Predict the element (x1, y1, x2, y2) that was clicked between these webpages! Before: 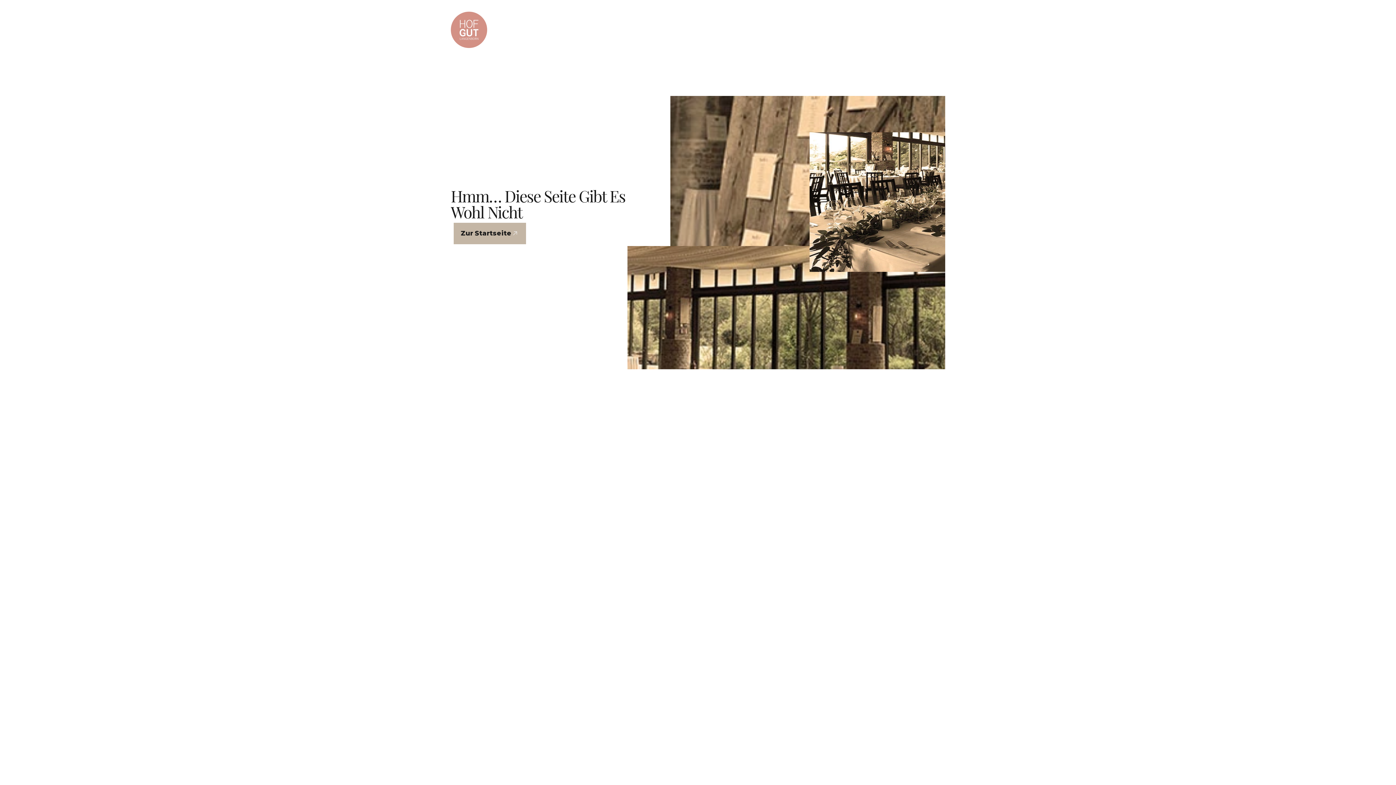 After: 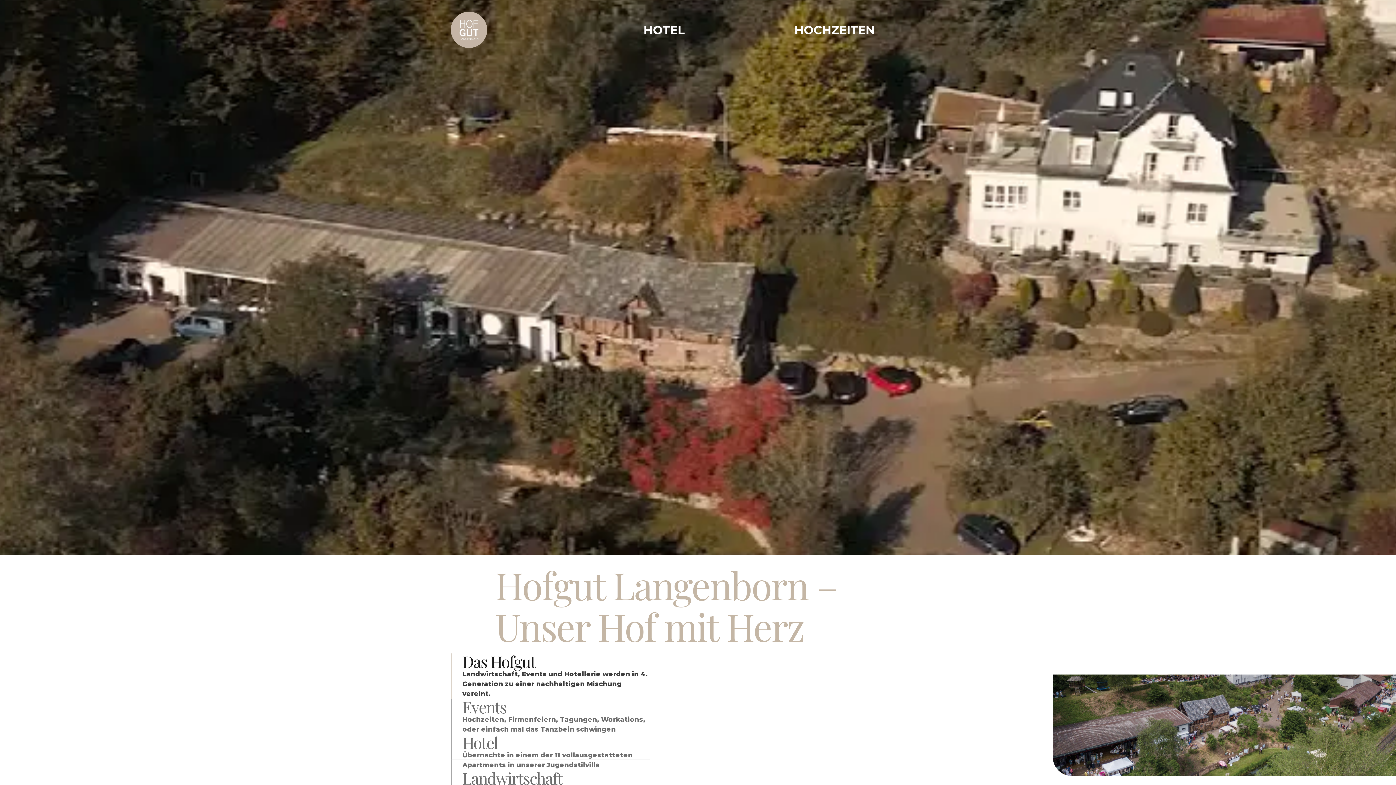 Action: label: Button bbox: (450, 220, 529, 247)